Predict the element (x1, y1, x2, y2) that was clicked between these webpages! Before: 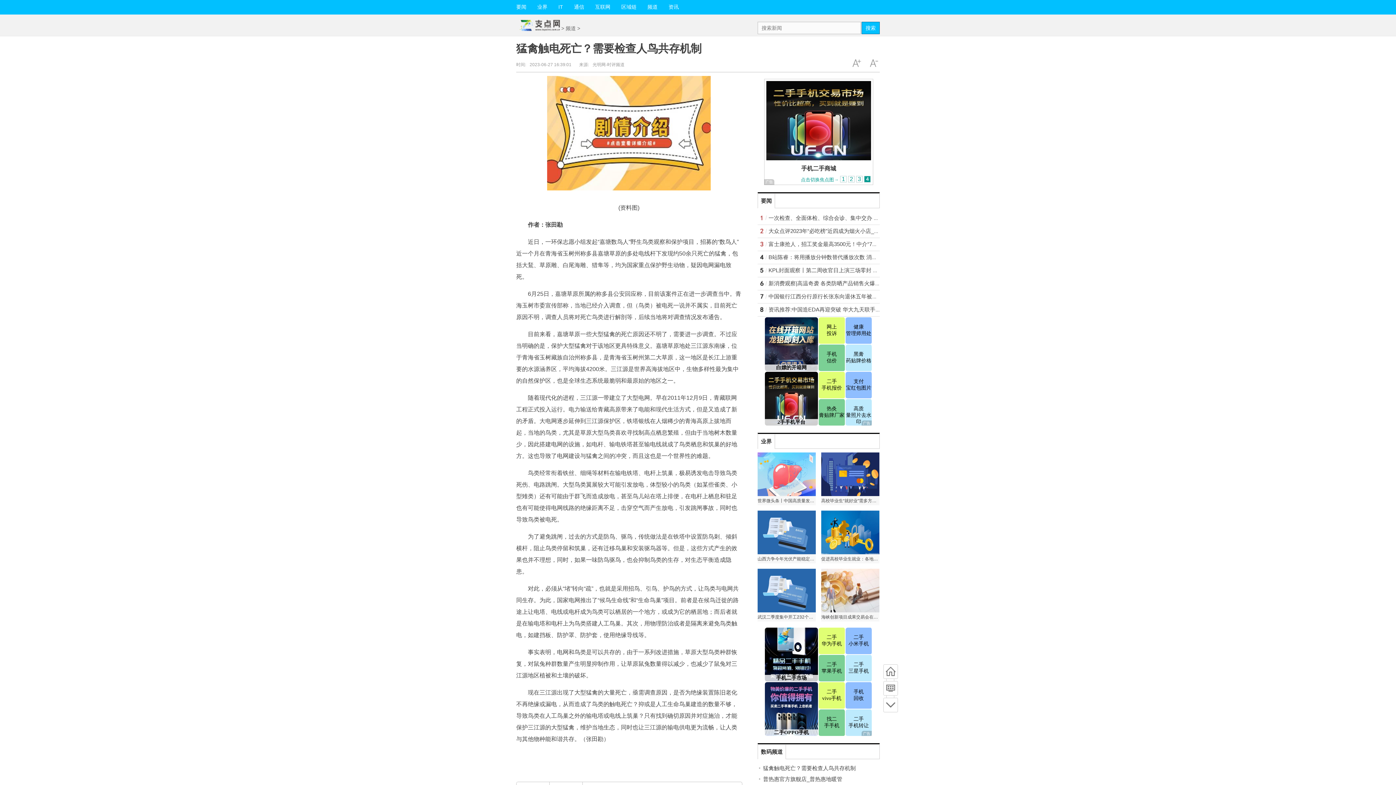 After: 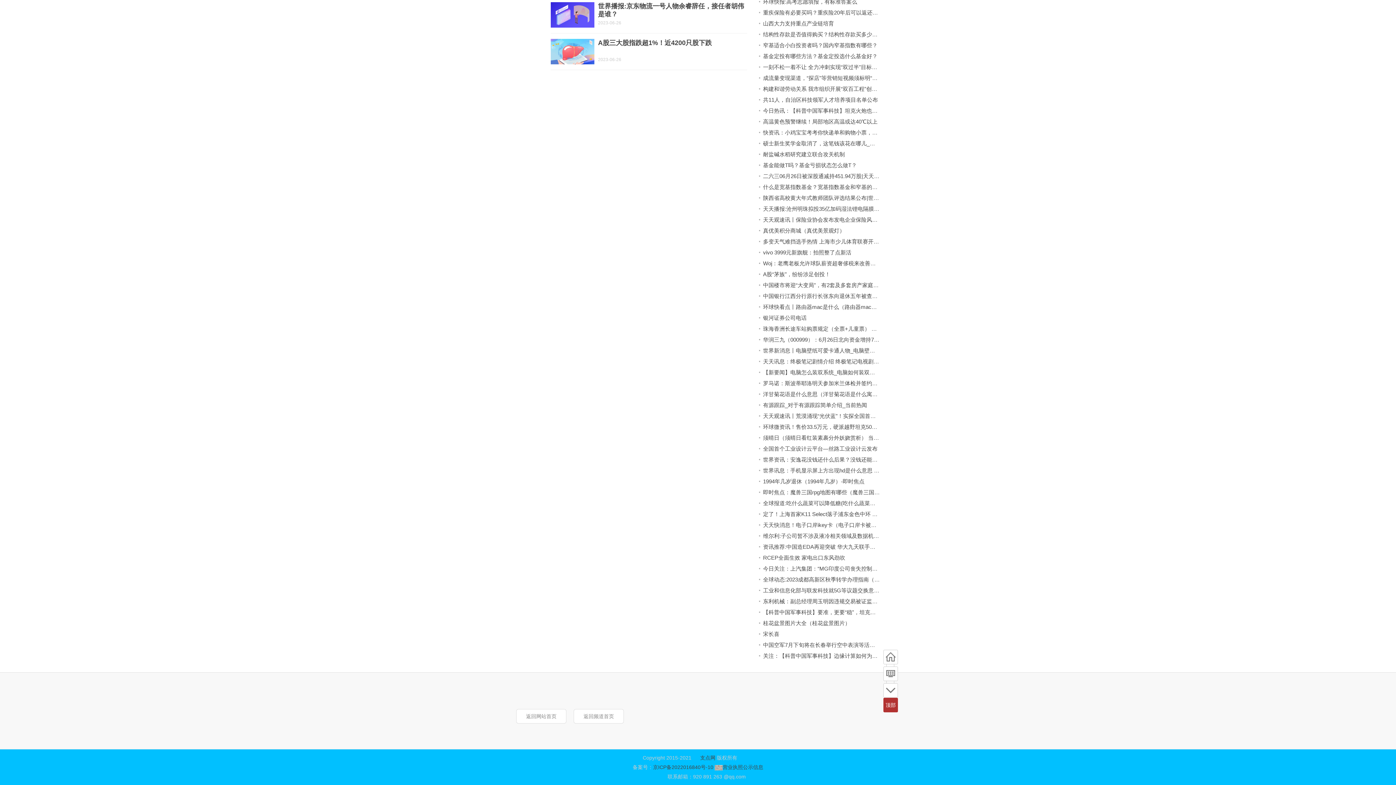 Action: label: 底部 bbox: (883, 698, 898, 712)